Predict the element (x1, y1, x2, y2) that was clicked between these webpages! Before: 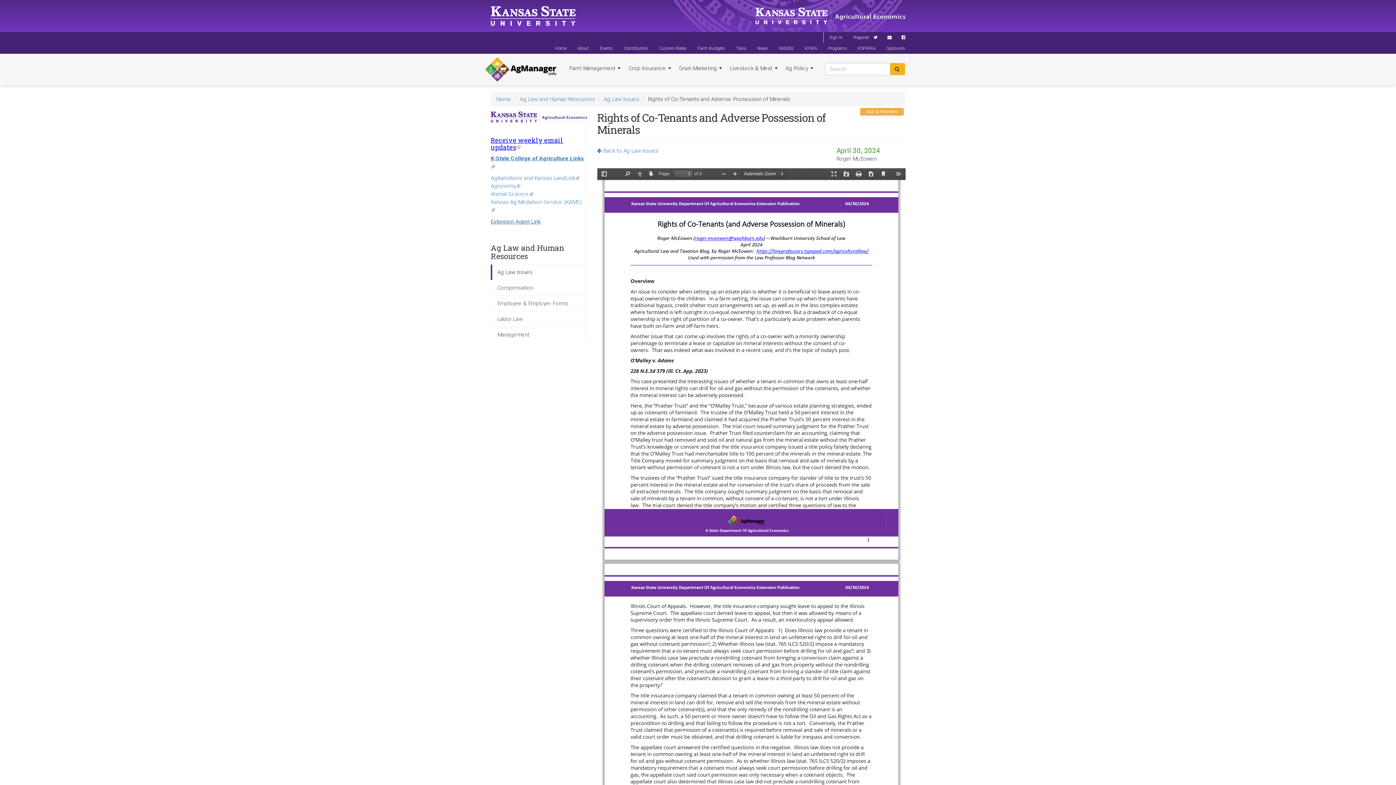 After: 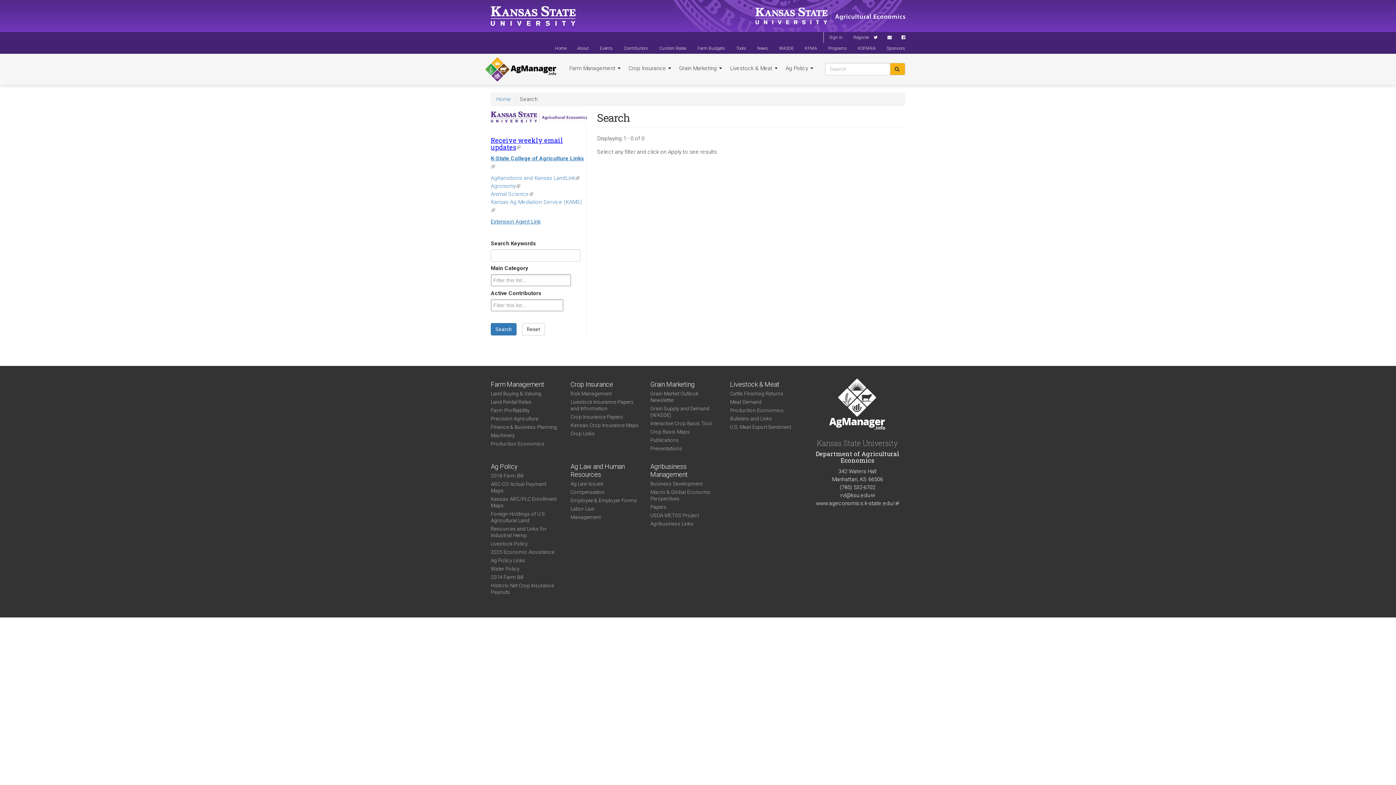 Action: label:   bbox: (890, 62, 905, 75)